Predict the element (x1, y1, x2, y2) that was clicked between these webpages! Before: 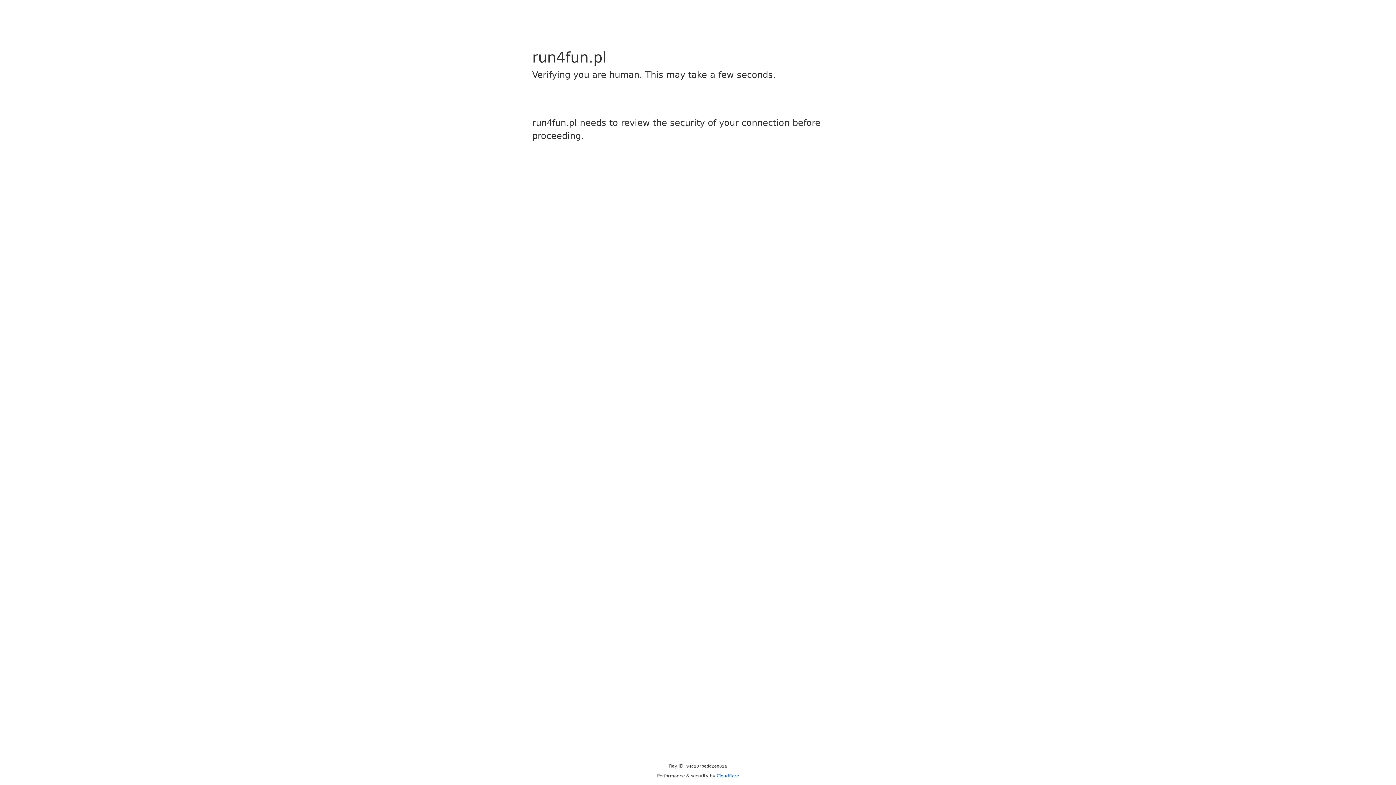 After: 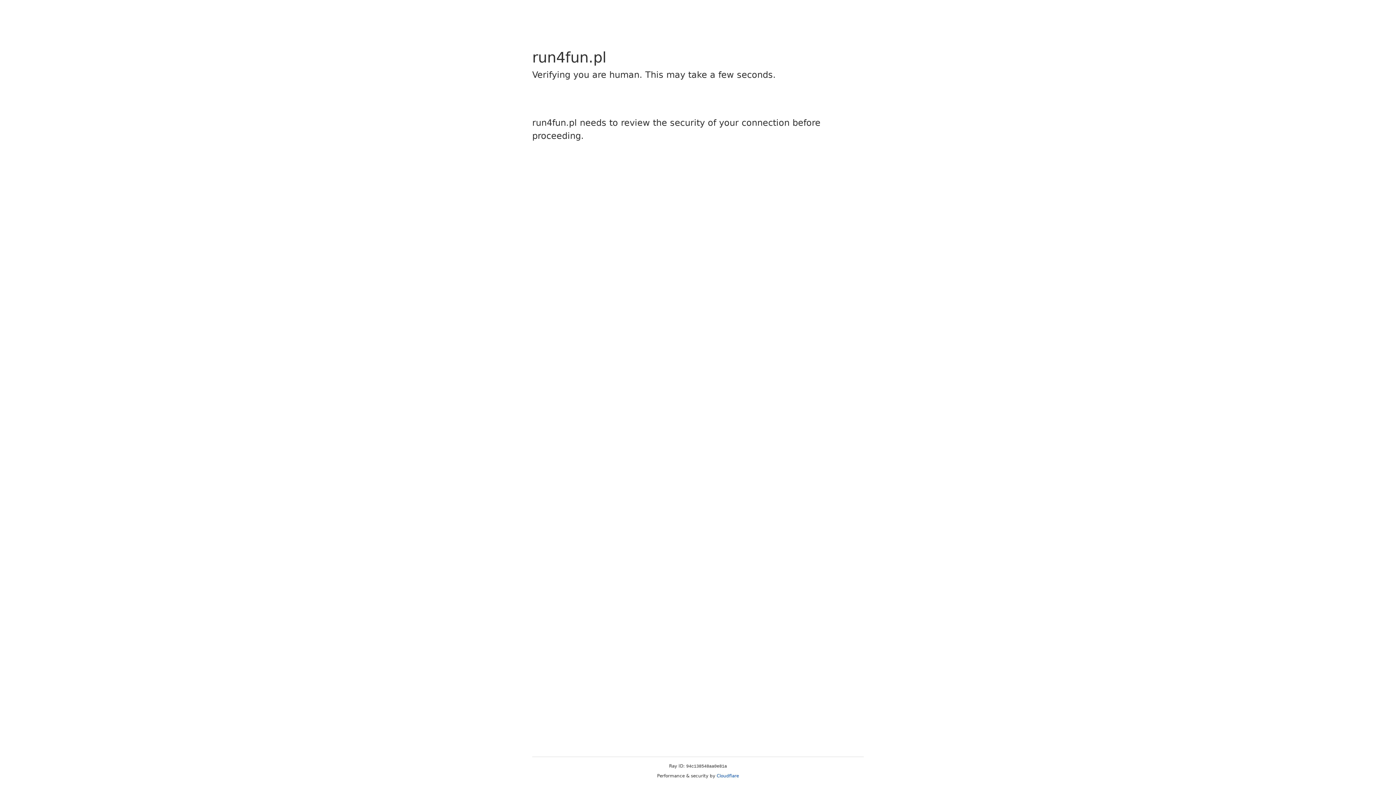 Action: label: Cloudflare bbox: (716, 773, 739, 778)